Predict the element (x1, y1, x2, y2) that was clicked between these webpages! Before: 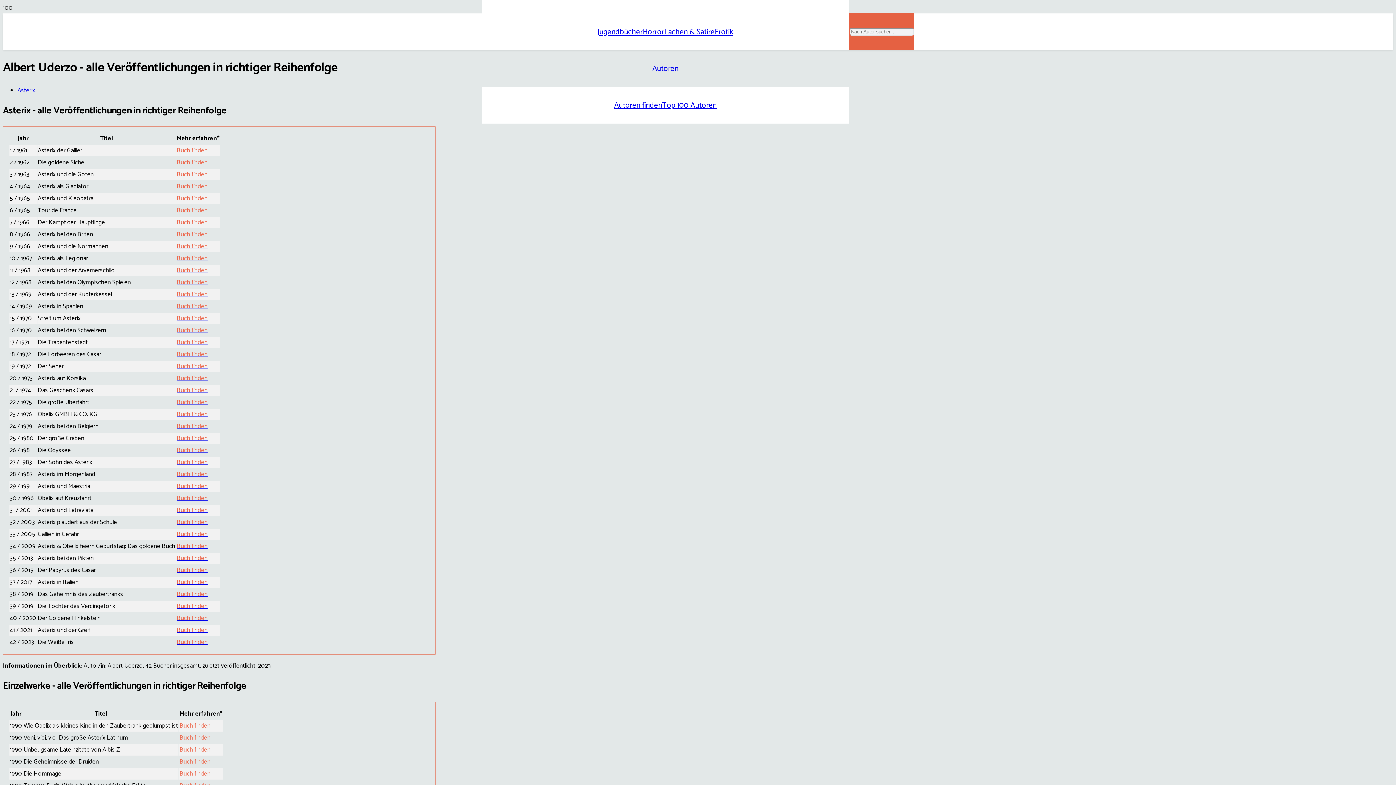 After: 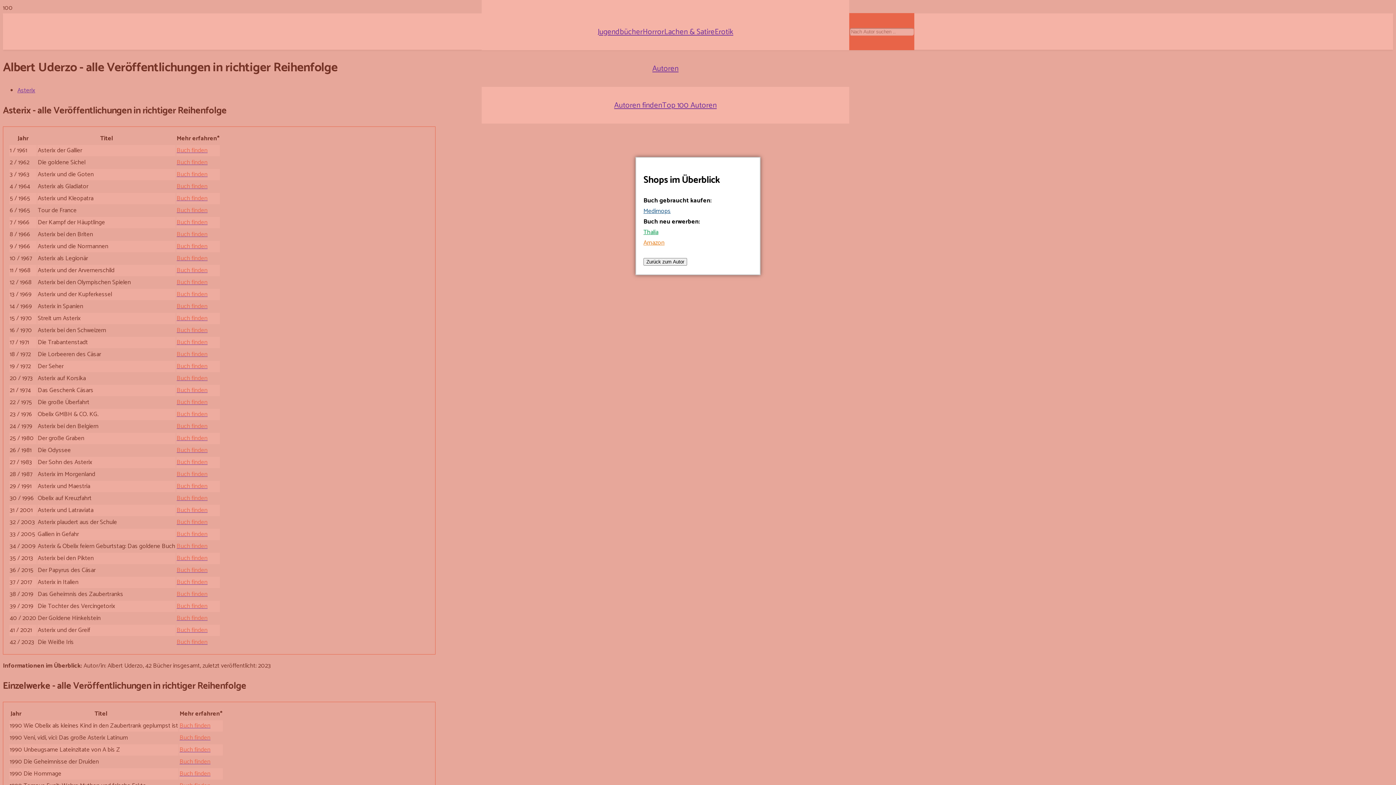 Action: label: Buch finden bbox: (176, 301, 207, 311)